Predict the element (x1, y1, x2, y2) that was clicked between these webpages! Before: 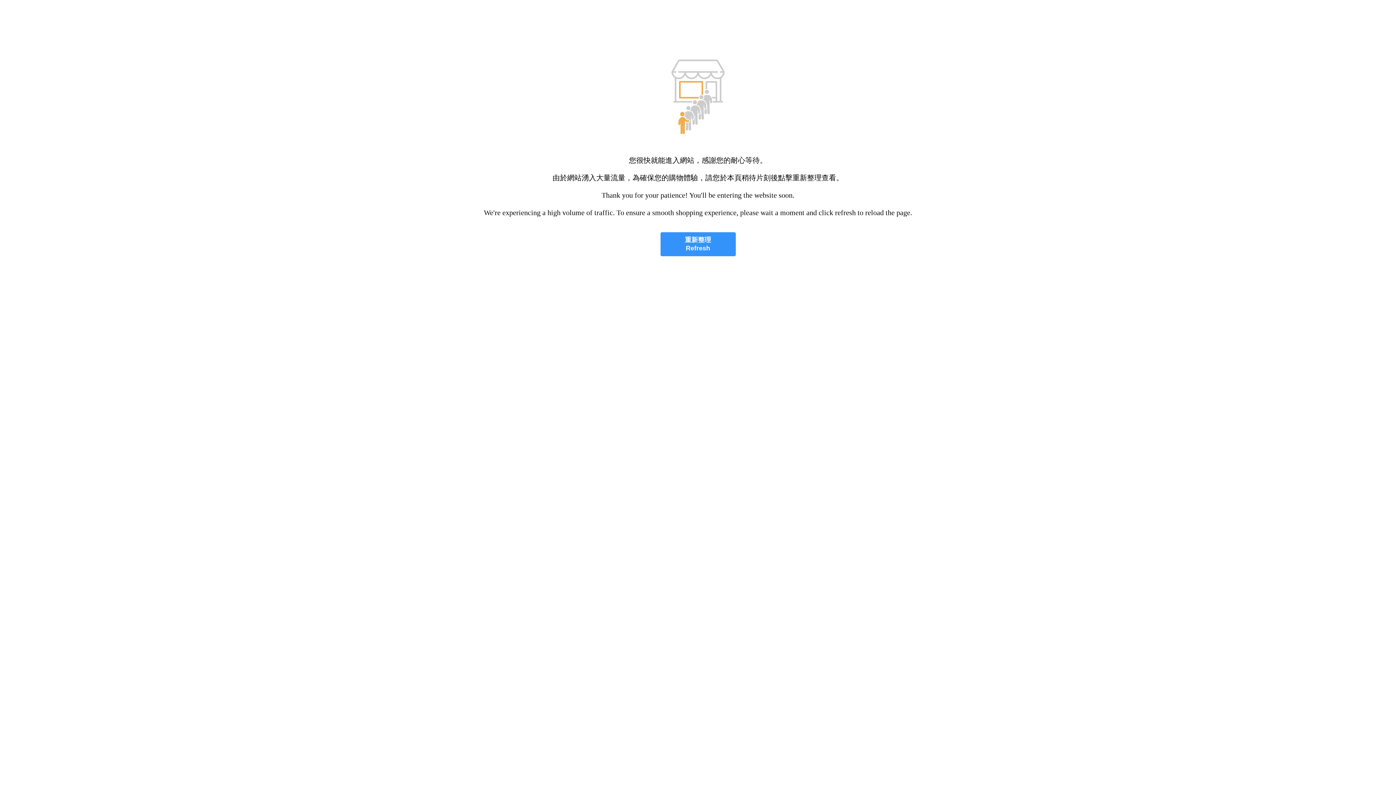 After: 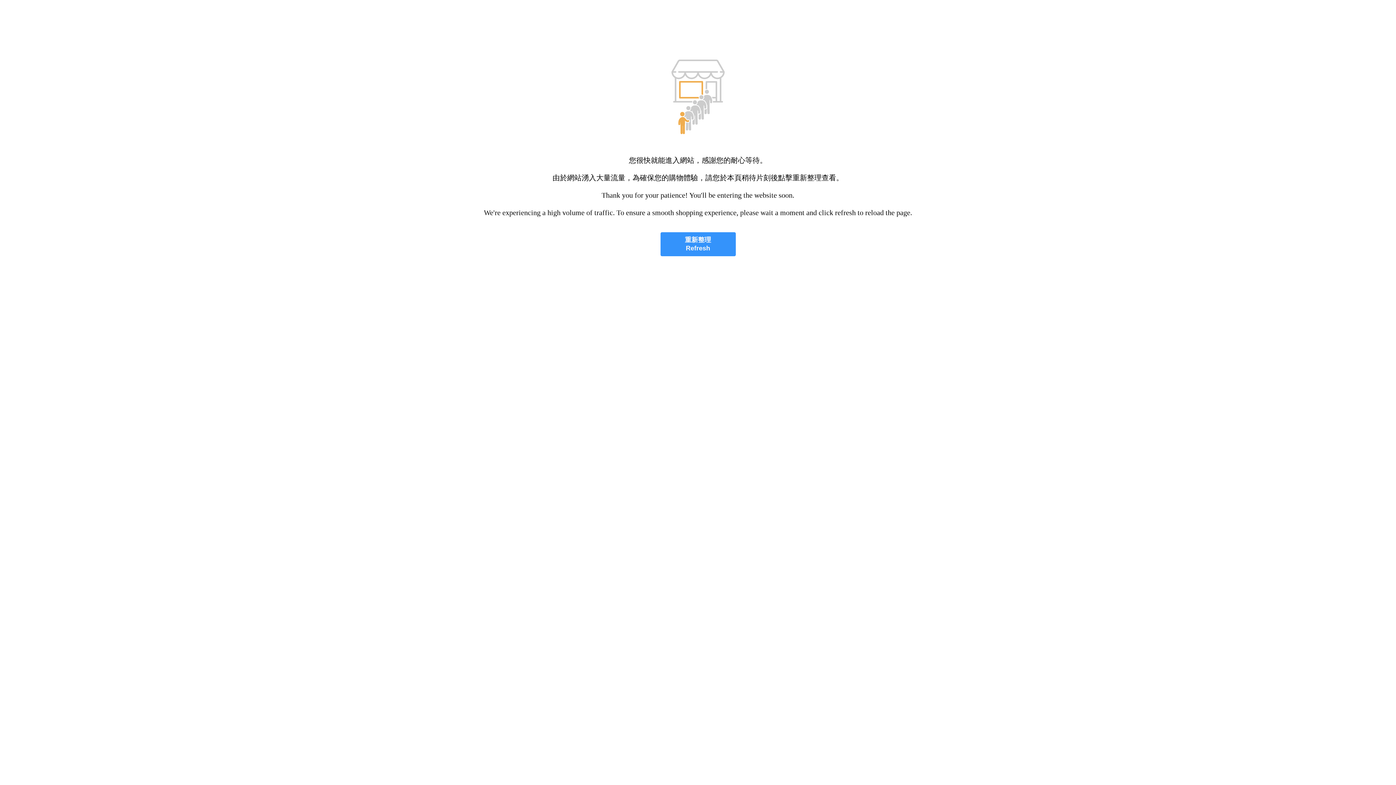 Action: bbox: (660, 232, 735, 256) label: 重新整理
Refresh